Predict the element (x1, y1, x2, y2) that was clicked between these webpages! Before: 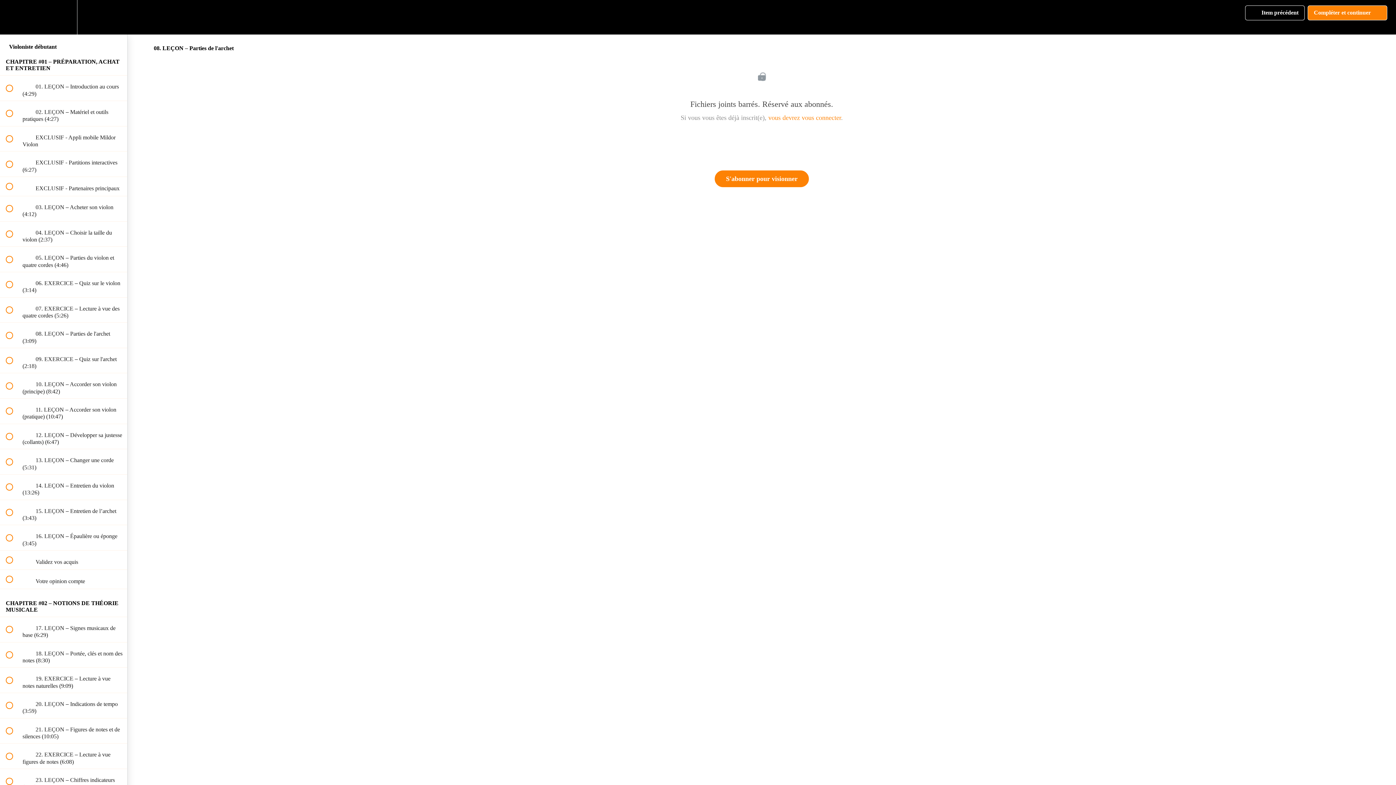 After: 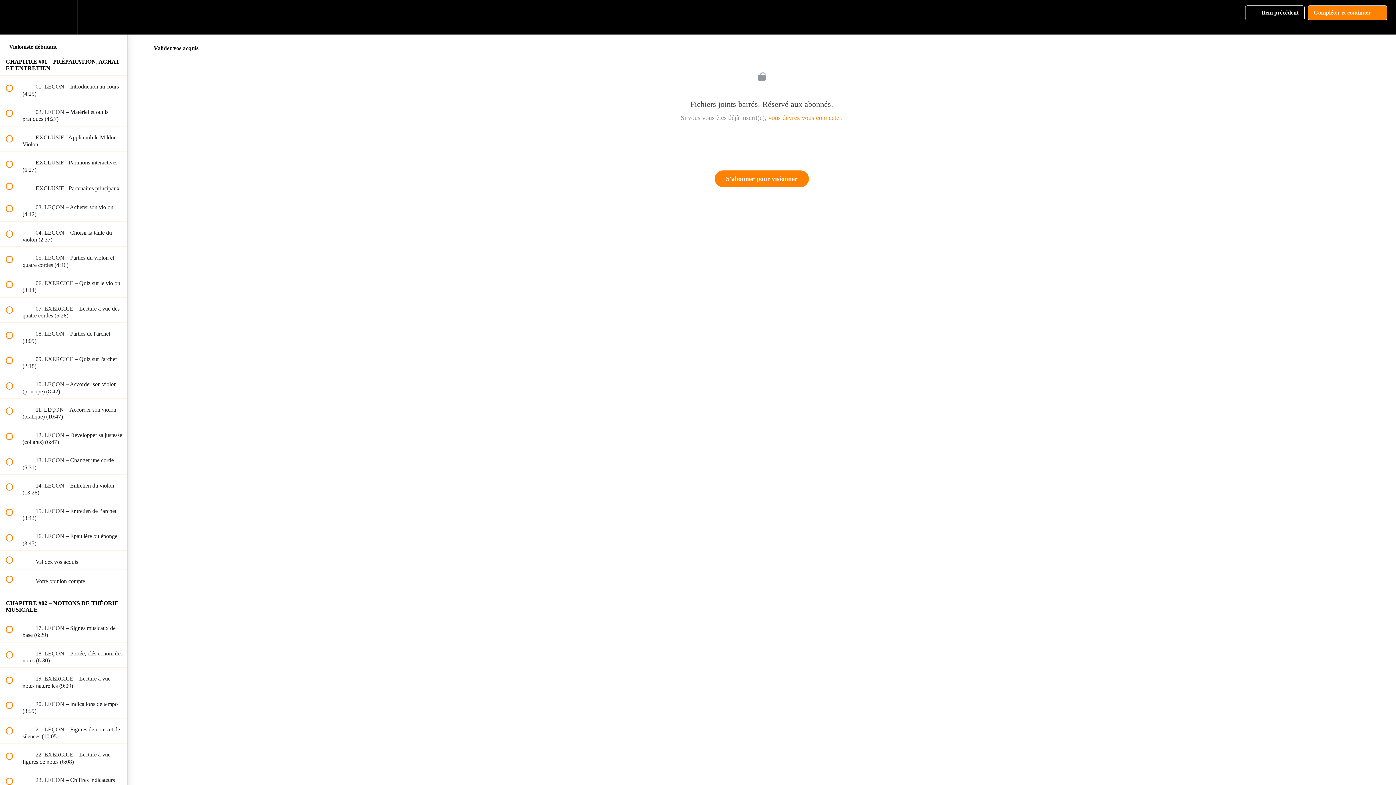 Action: label:  
 Validez vos acquis bbox: (0, 550, 127, 569)